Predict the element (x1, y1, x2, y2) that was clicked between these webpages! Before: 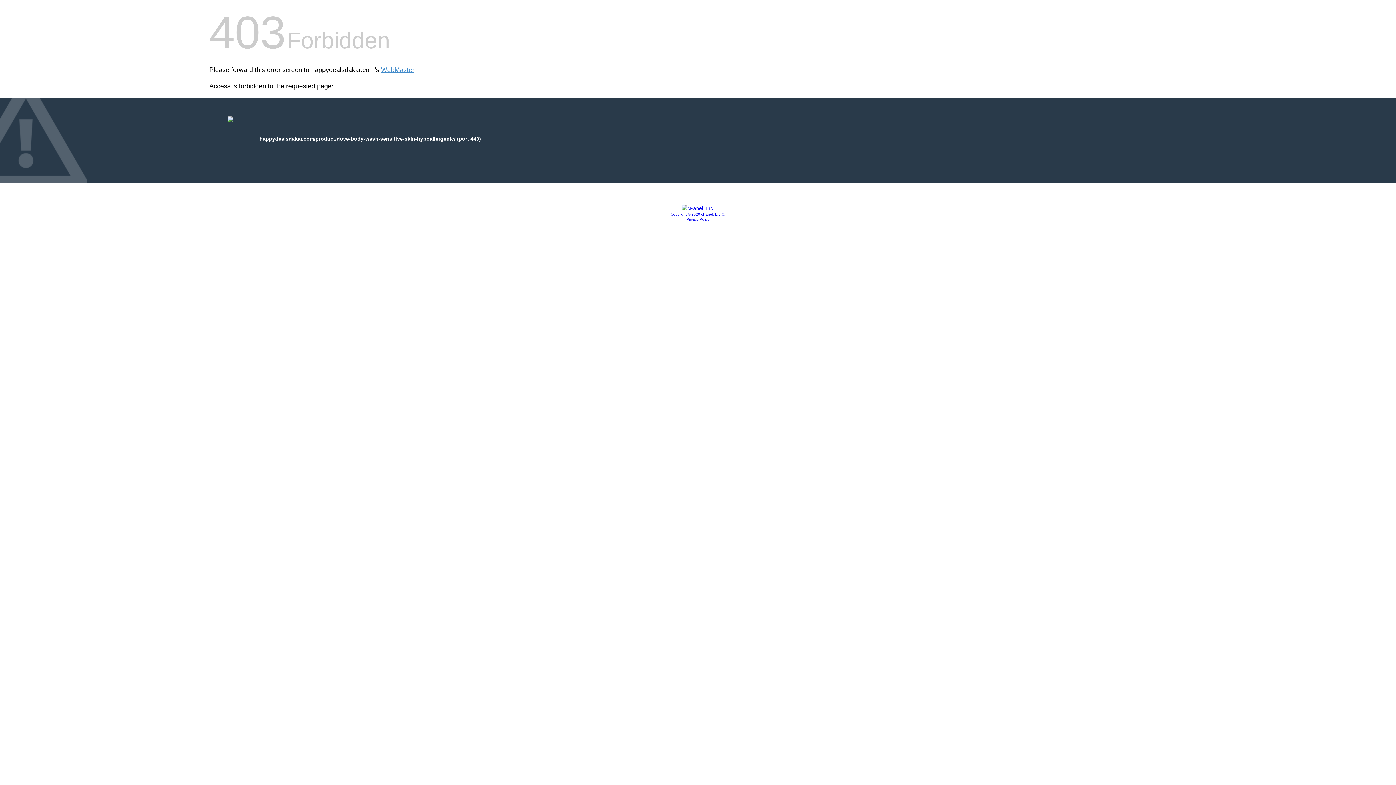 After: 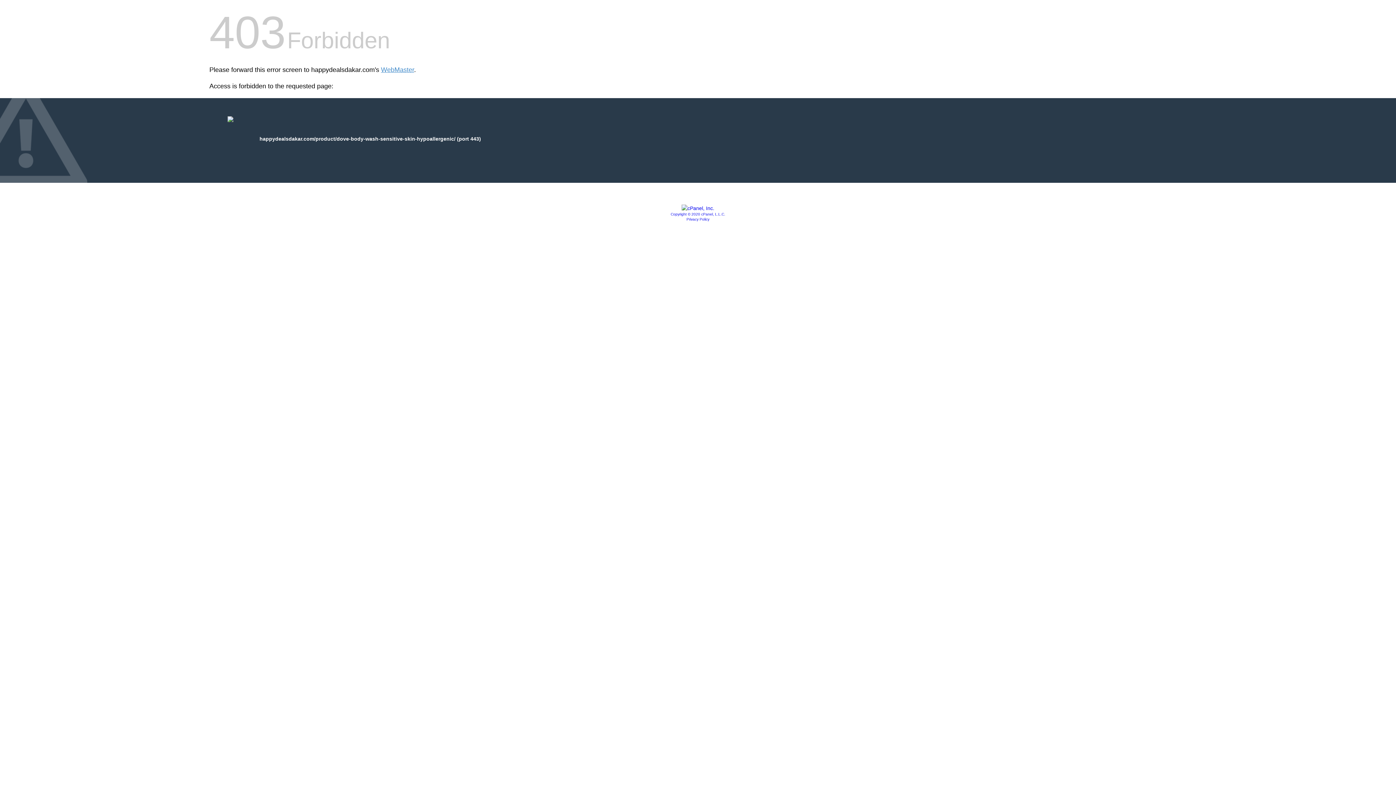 Action: bbox: (681, 205, 714, 211)